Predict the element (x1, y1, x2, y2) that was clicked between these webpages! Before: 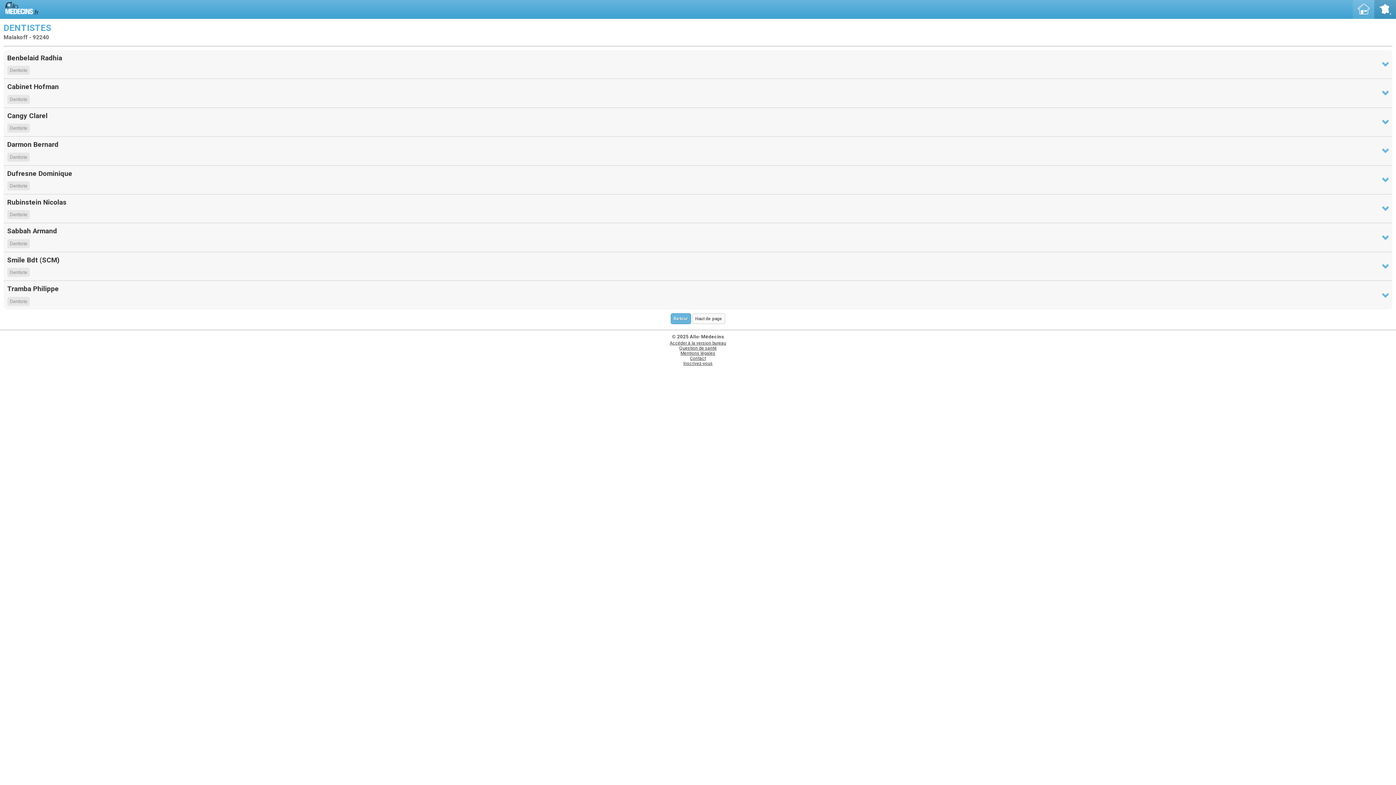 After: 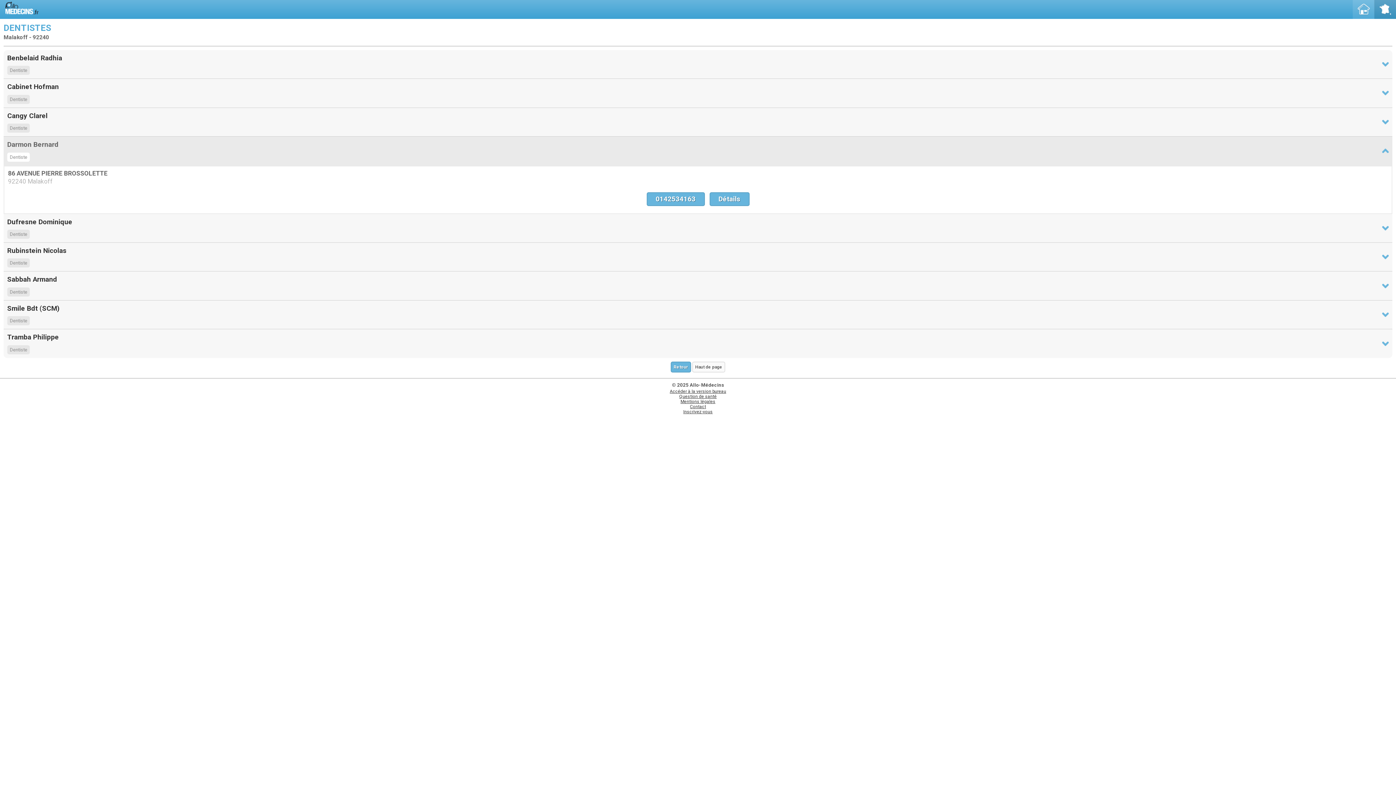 Action: bbox: (3, 136, 1392, 165) label: Darmon Bernard
Dentiste